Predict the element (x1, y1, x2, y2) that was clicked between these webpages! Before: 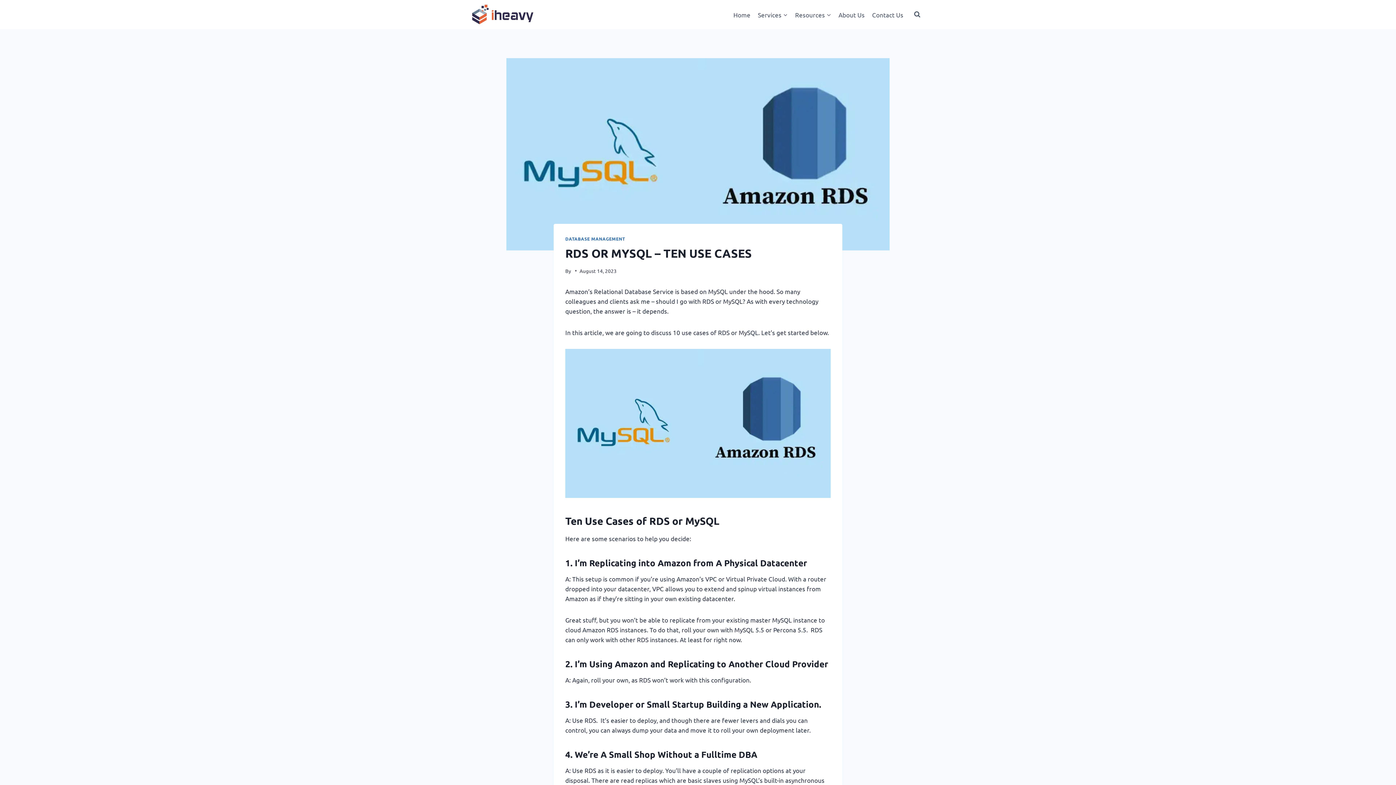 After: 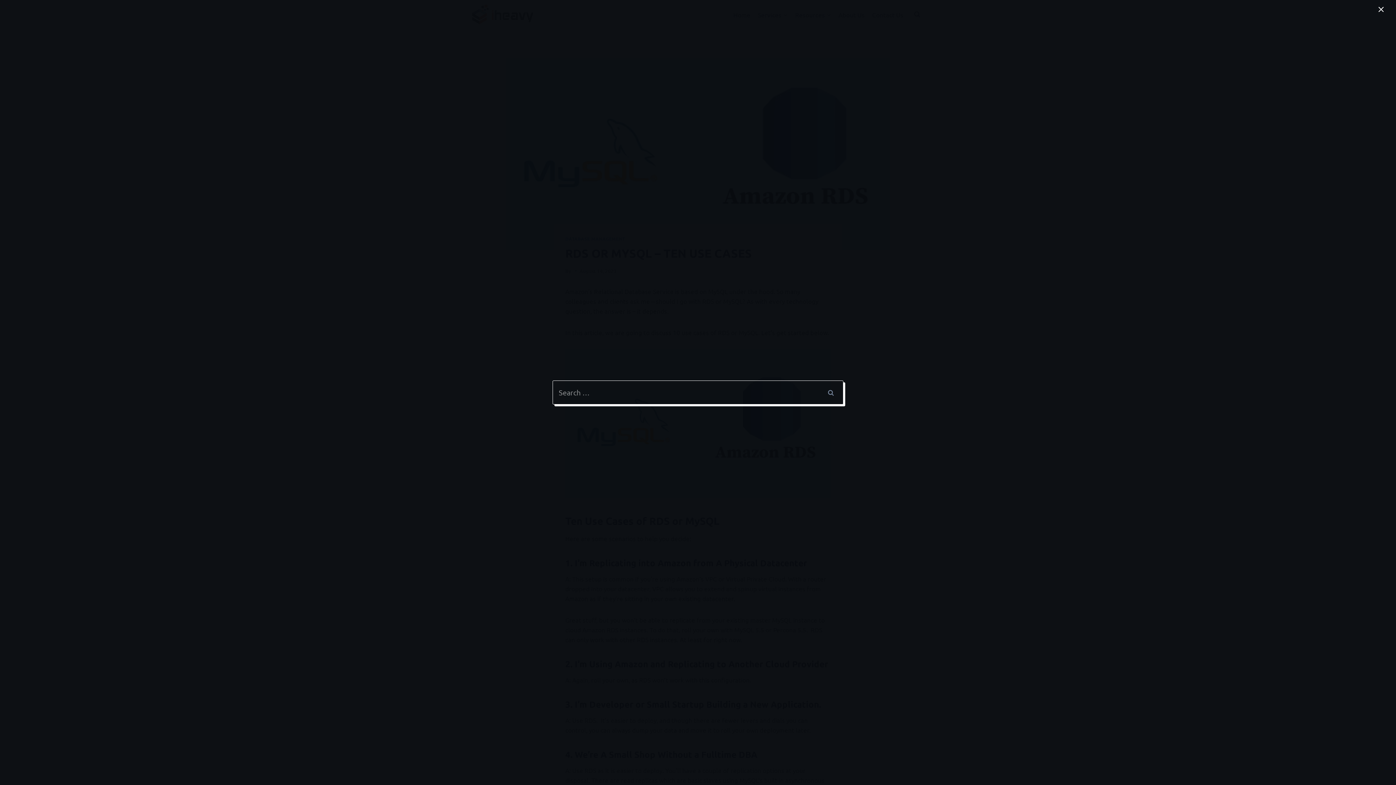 Action: bbox: (910, 8, 924, 21) label: View Search Form